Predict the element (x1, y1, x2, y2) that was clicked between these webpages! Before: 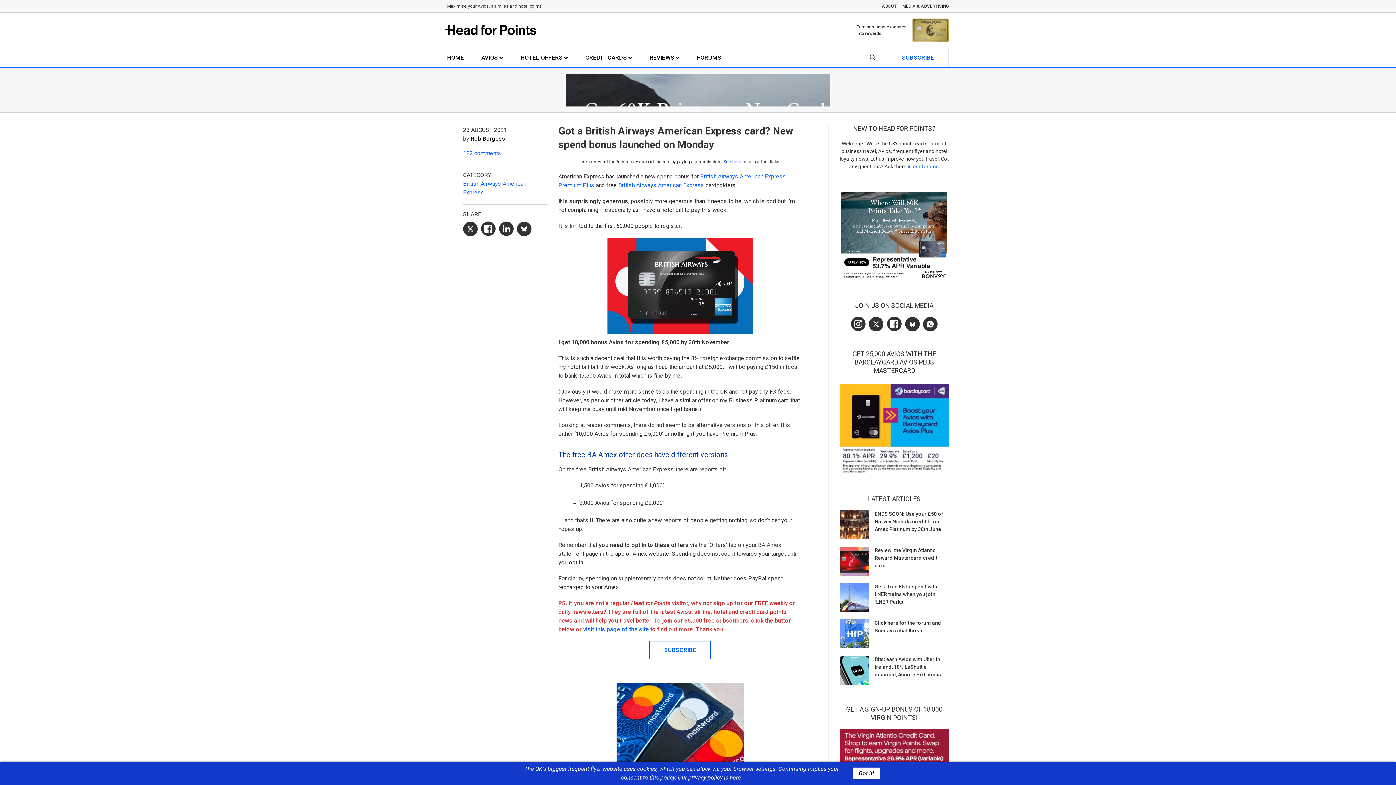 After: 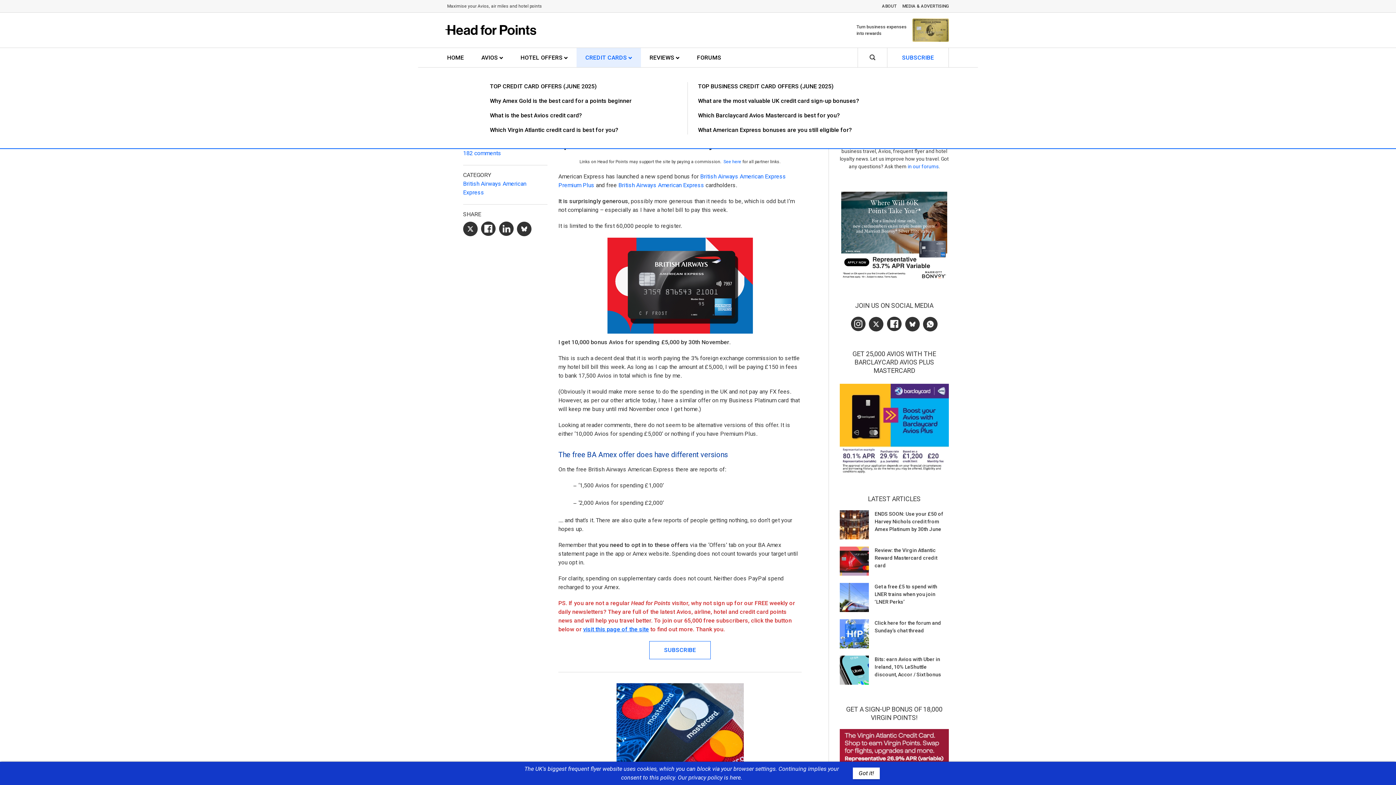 Action: label: Credit Cards bbox: (576, 47, 641, 67)